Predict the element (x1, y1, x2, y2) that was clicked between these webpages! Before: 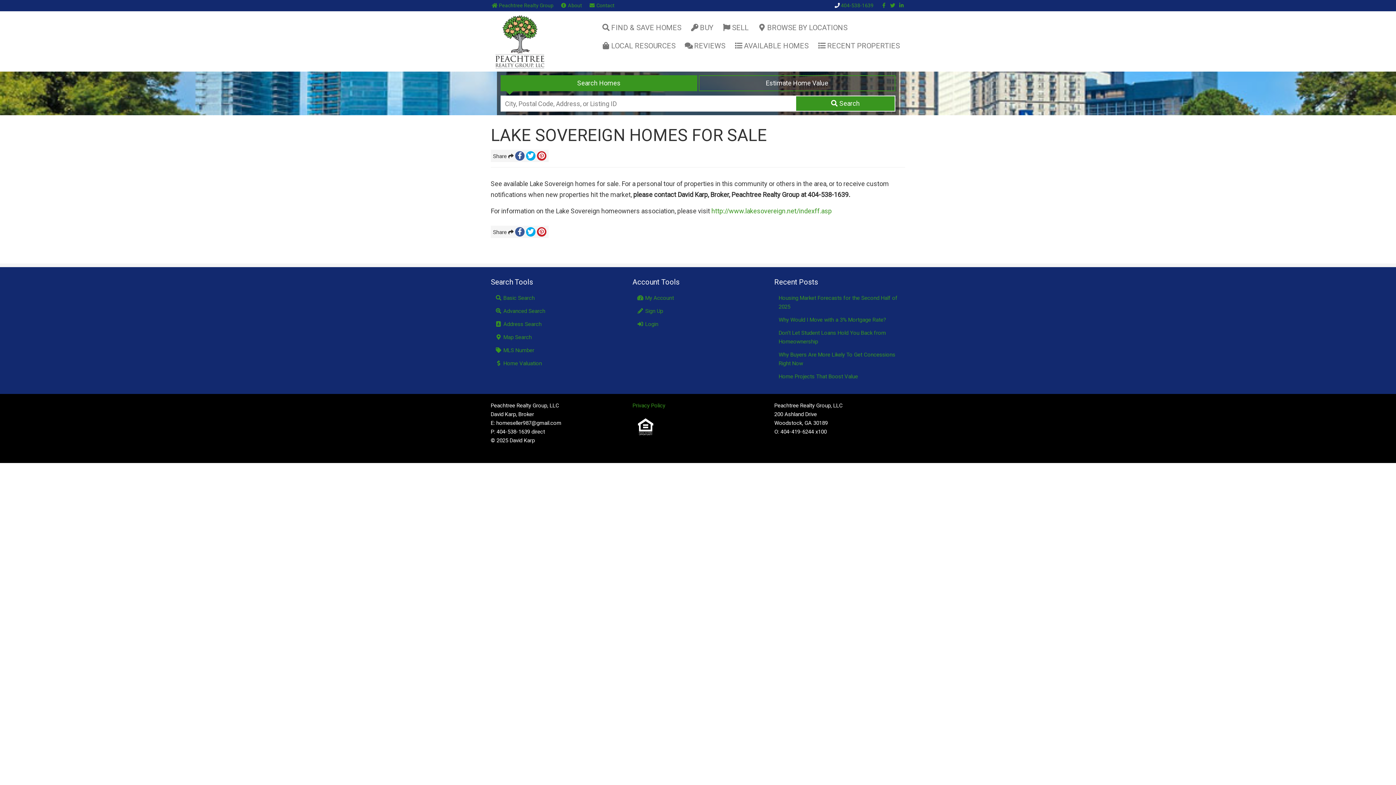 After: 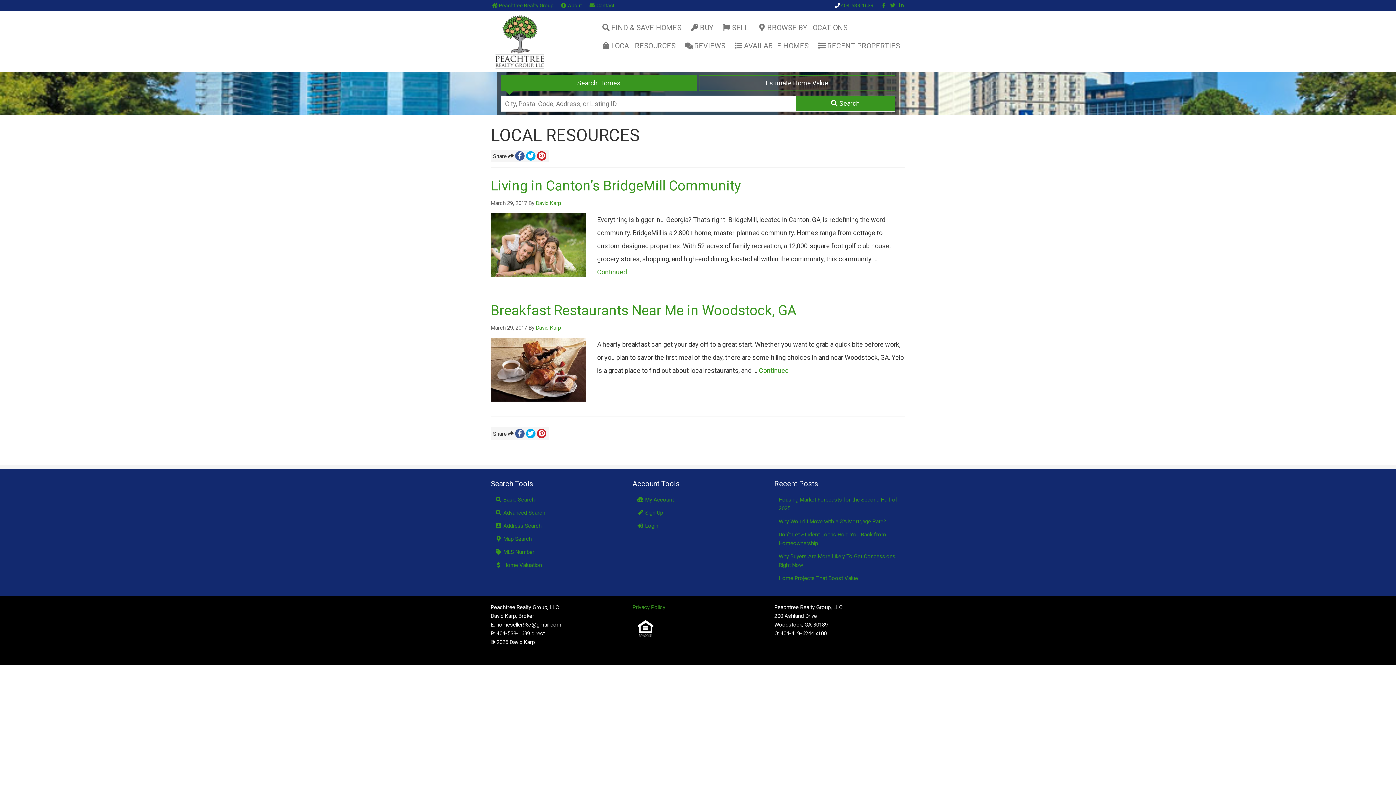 Action: bbox: (597, 36, 680, 54) label: LOCAL RESOURCES